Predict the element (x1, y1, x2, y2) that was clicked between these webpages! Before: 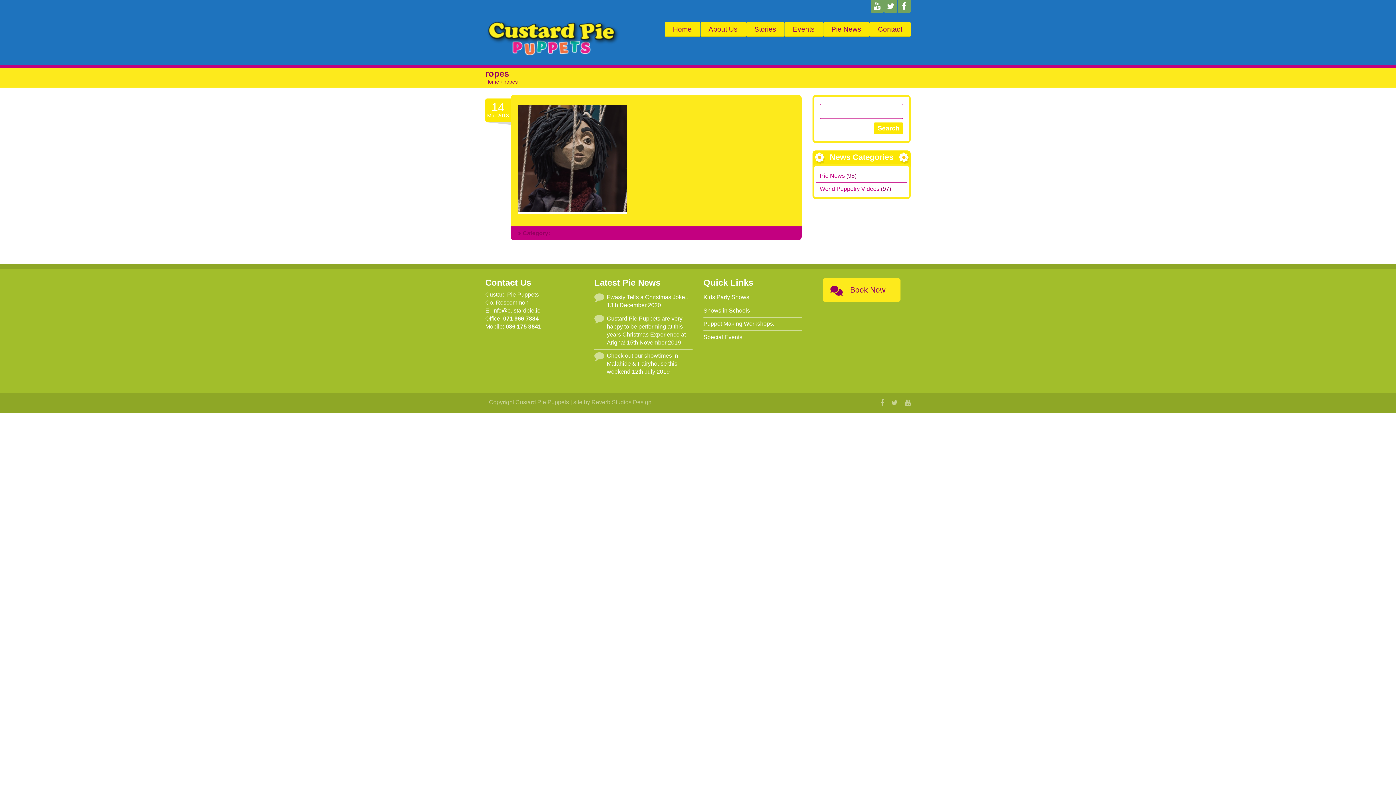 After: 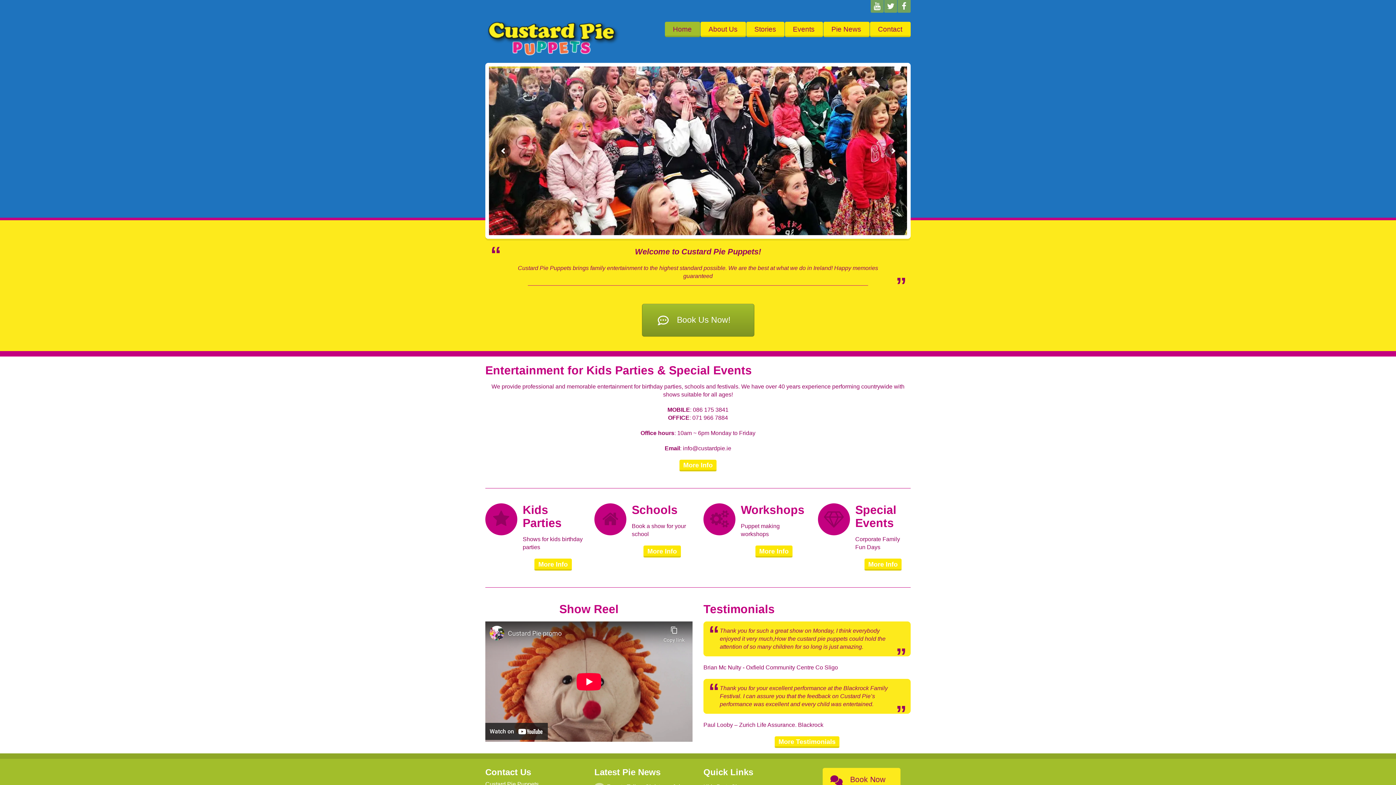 Action: label: Home bbox: (485, 78, 499, 84)